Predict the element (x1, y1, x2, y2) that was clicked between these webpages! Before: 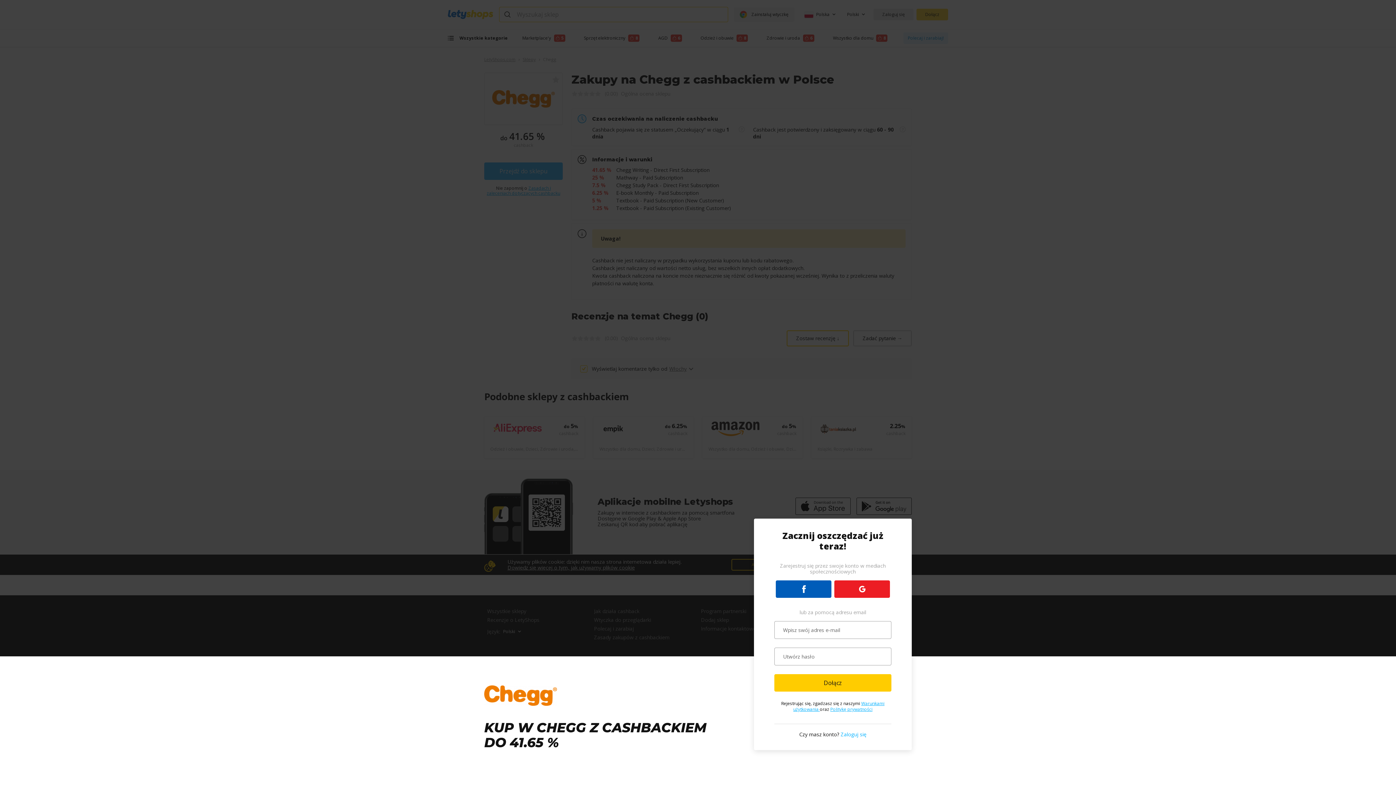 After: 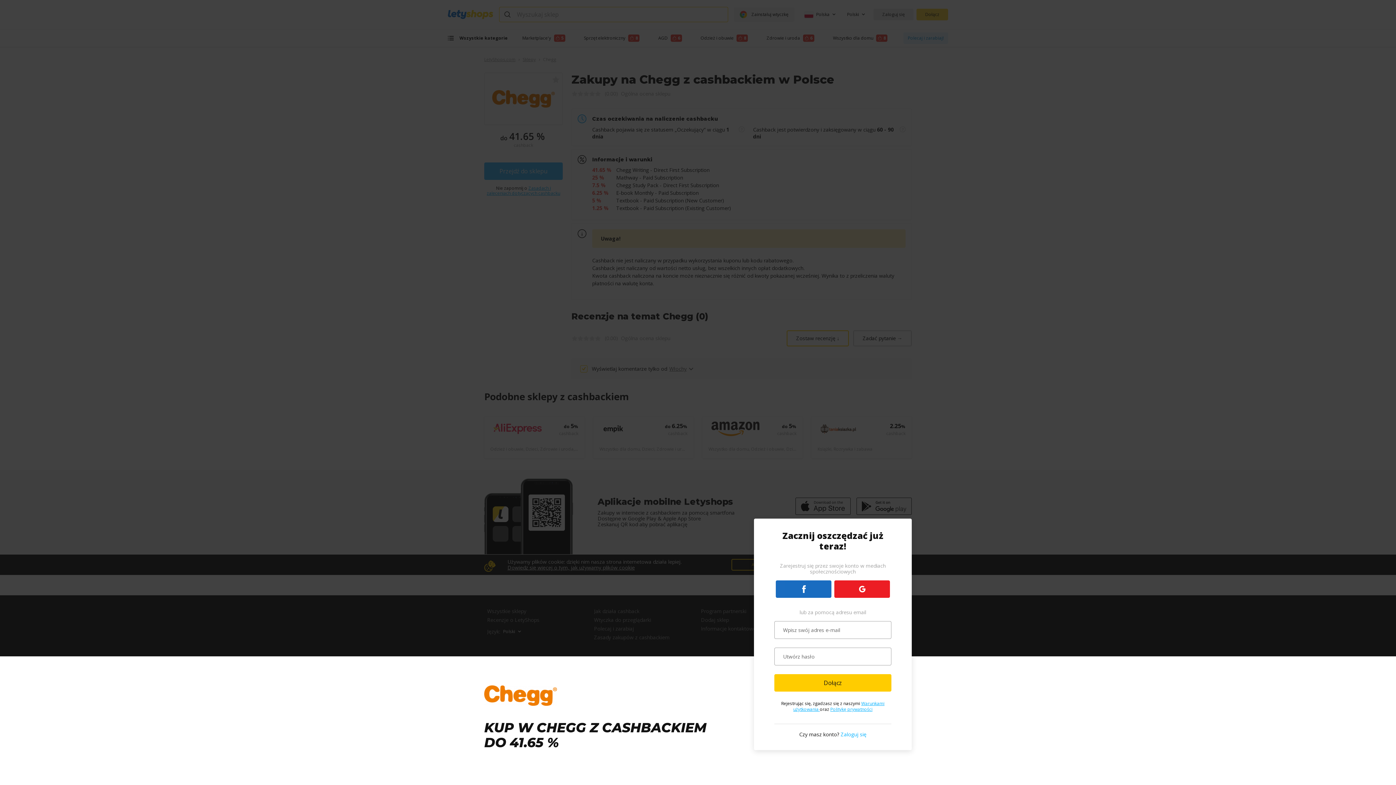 Action: bbox: (776, 580, 831, 598)